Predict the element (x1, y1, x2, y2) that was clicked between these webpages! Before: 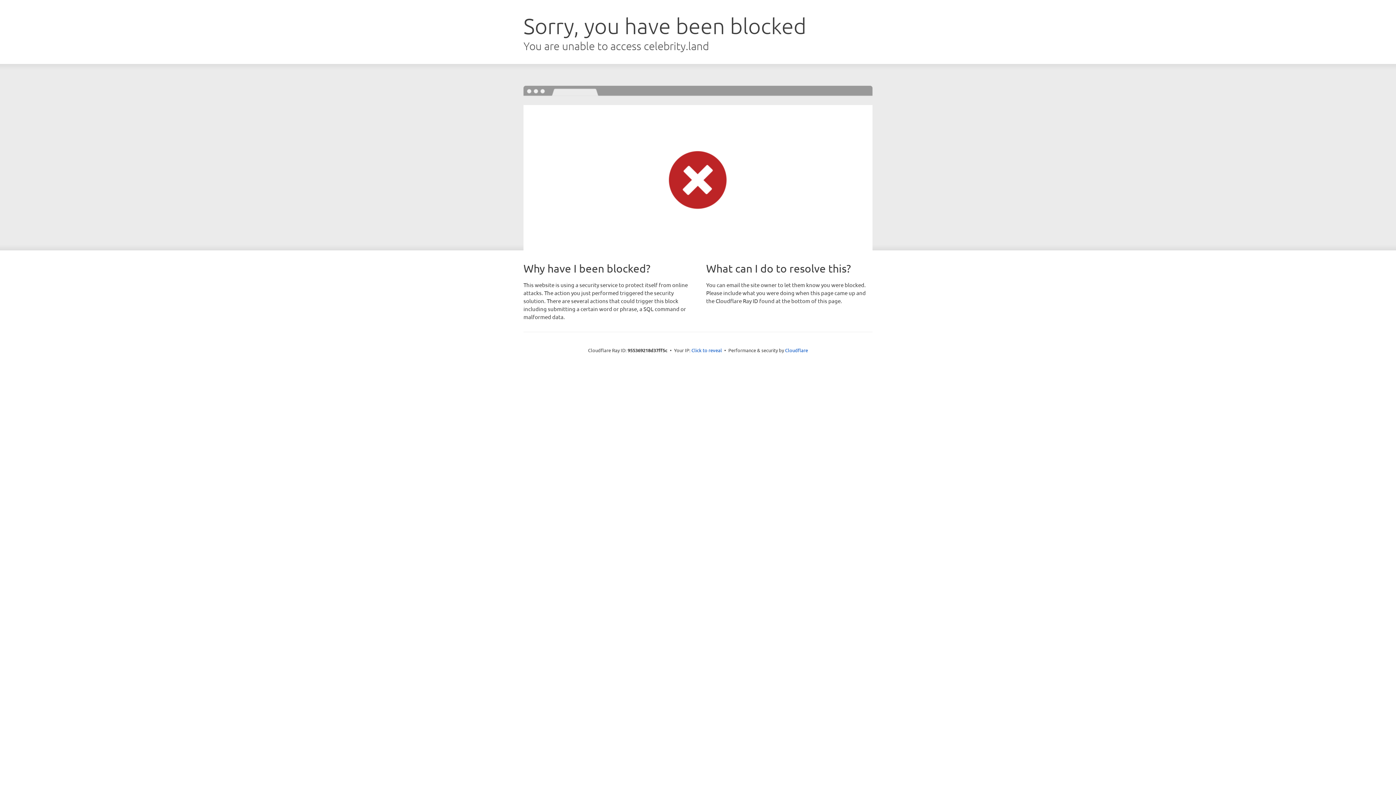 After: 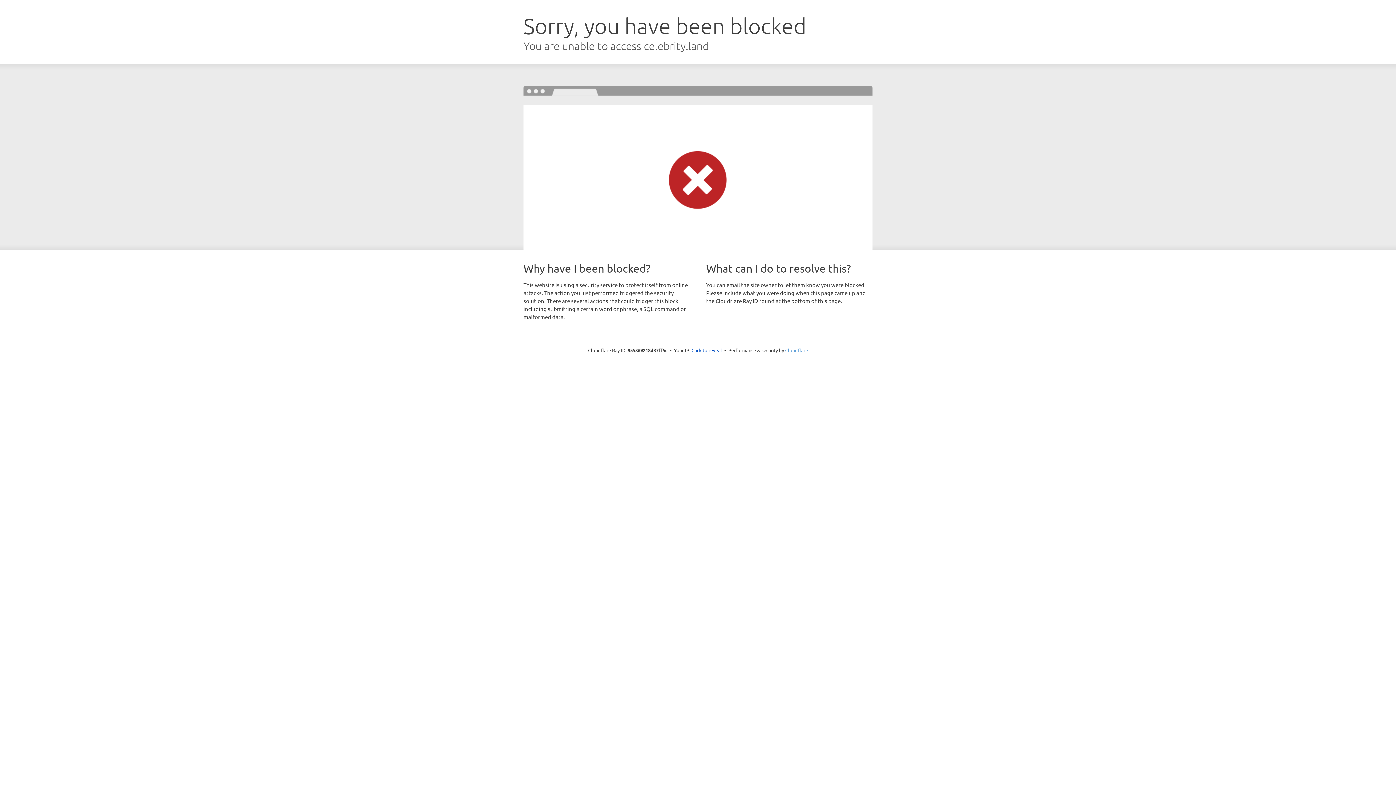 Action: bbox: (785, 347, 808, 353) label: Cloudflare